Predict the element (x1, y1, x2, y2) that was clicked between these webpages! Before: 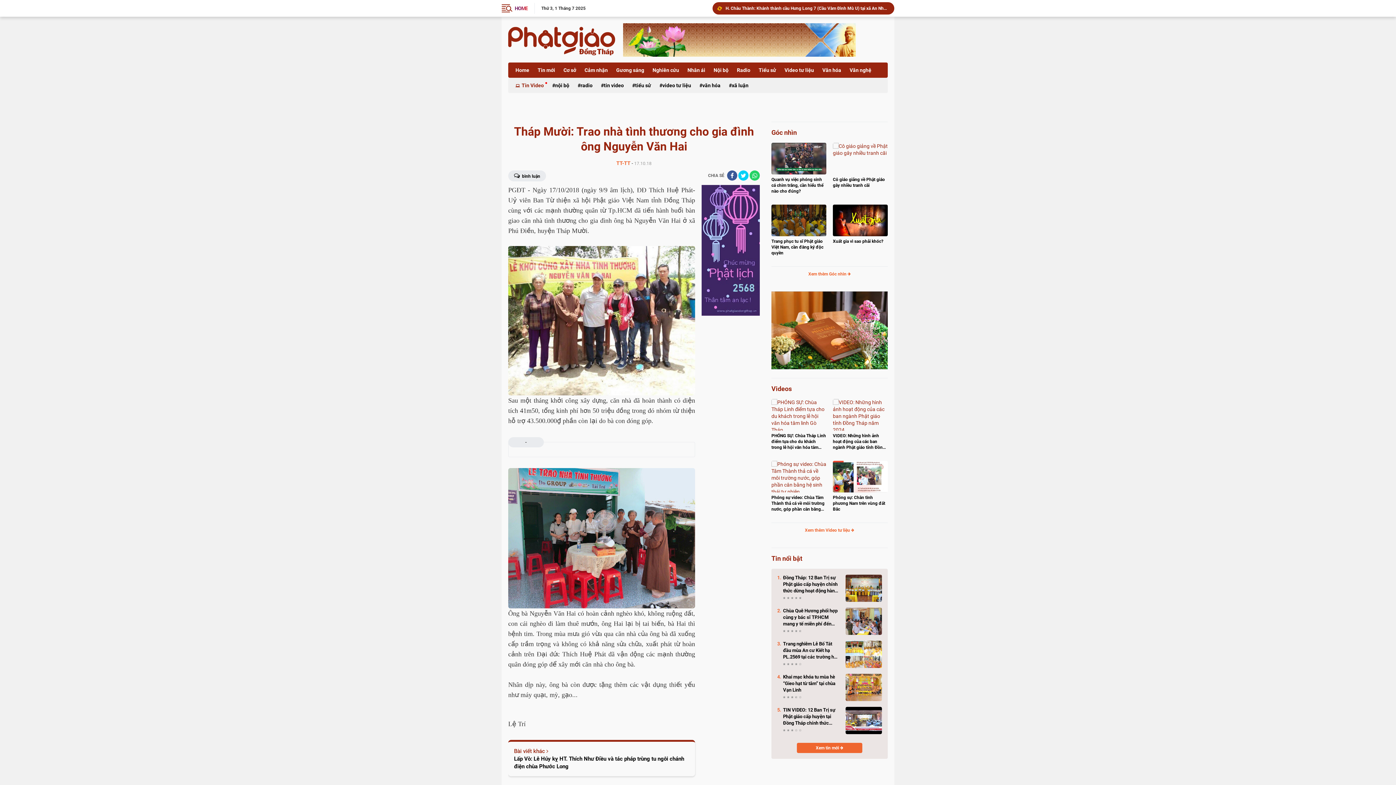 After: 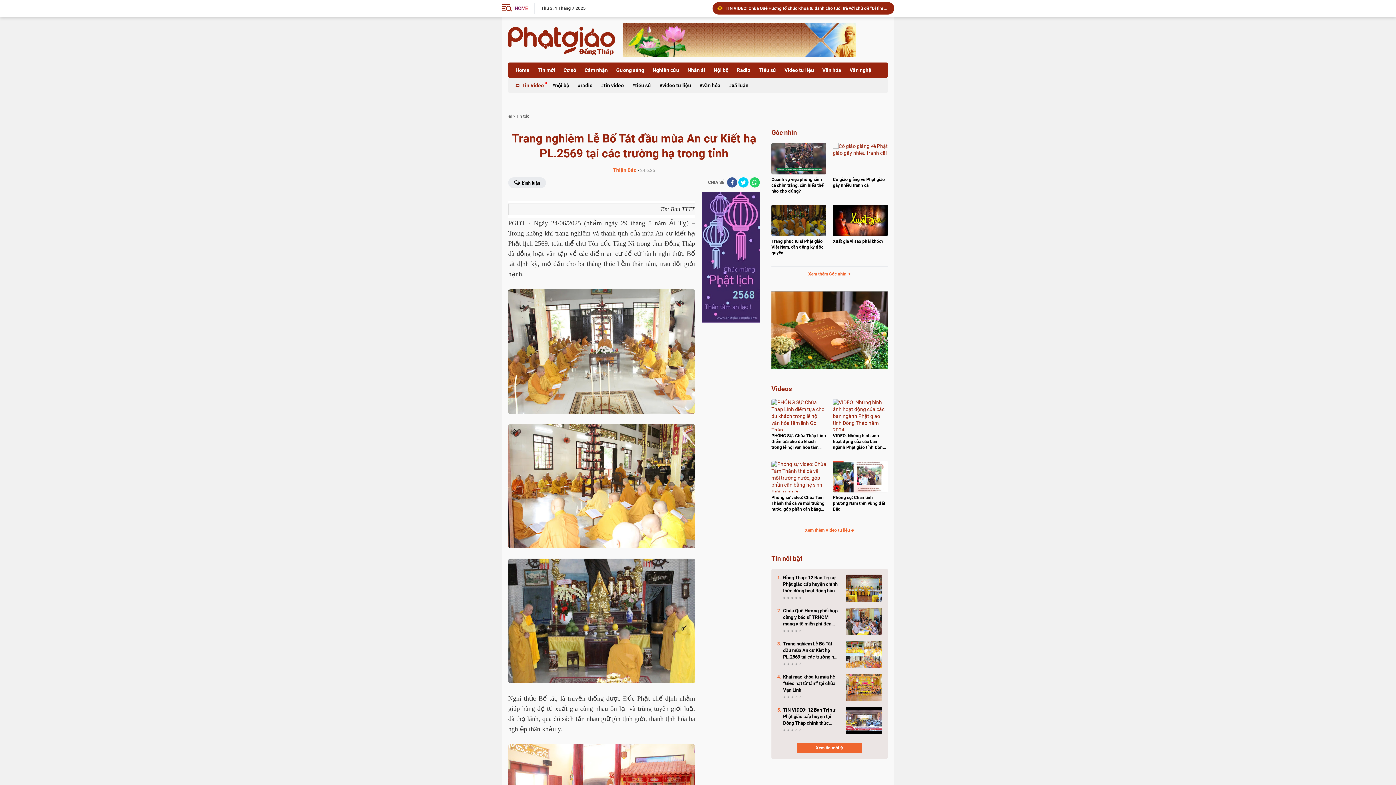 Action: bbox: (783, 641, 840, 660) label: Trang nghiêm Lễ Bố Tát đầu mùa An cư Kiết hạ PL.2569 tại các trường hạ trong tỉnh